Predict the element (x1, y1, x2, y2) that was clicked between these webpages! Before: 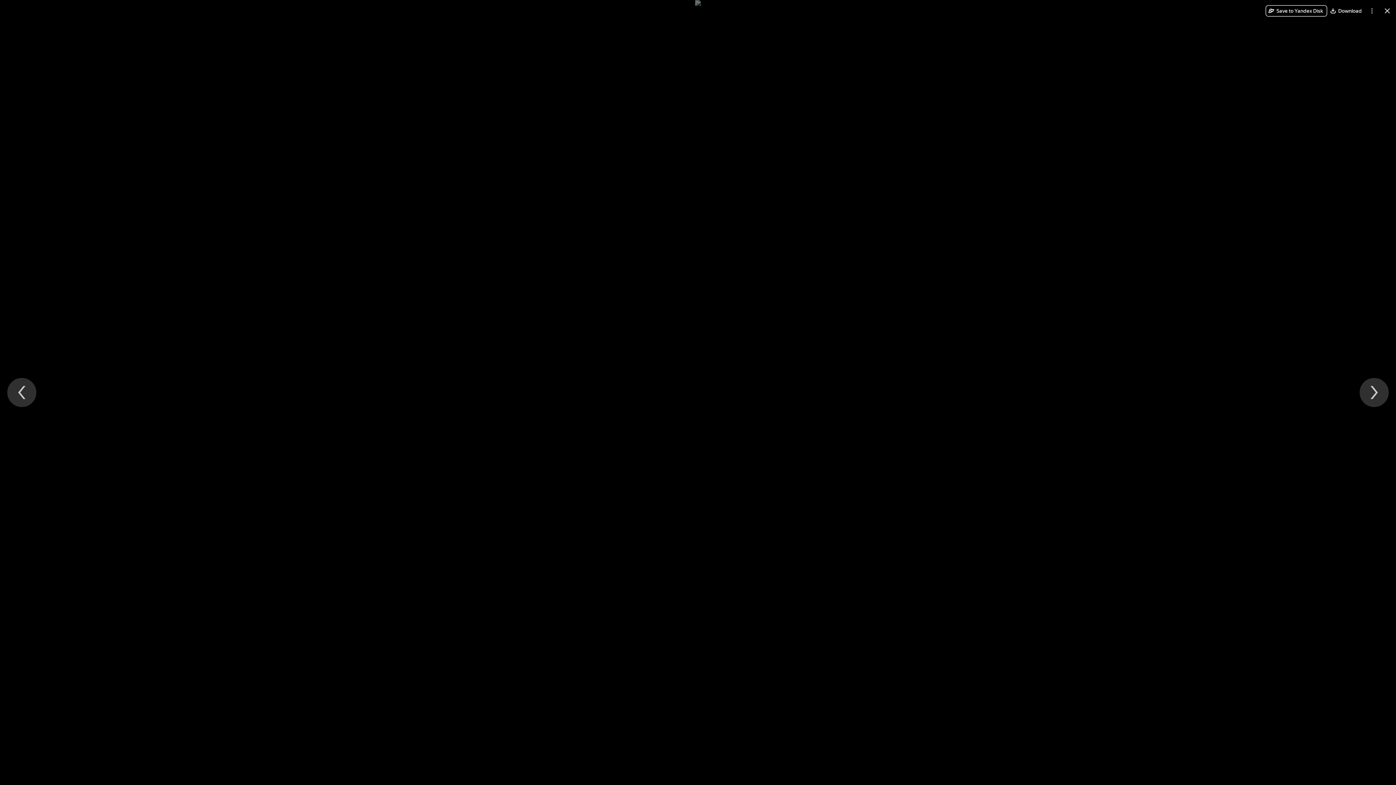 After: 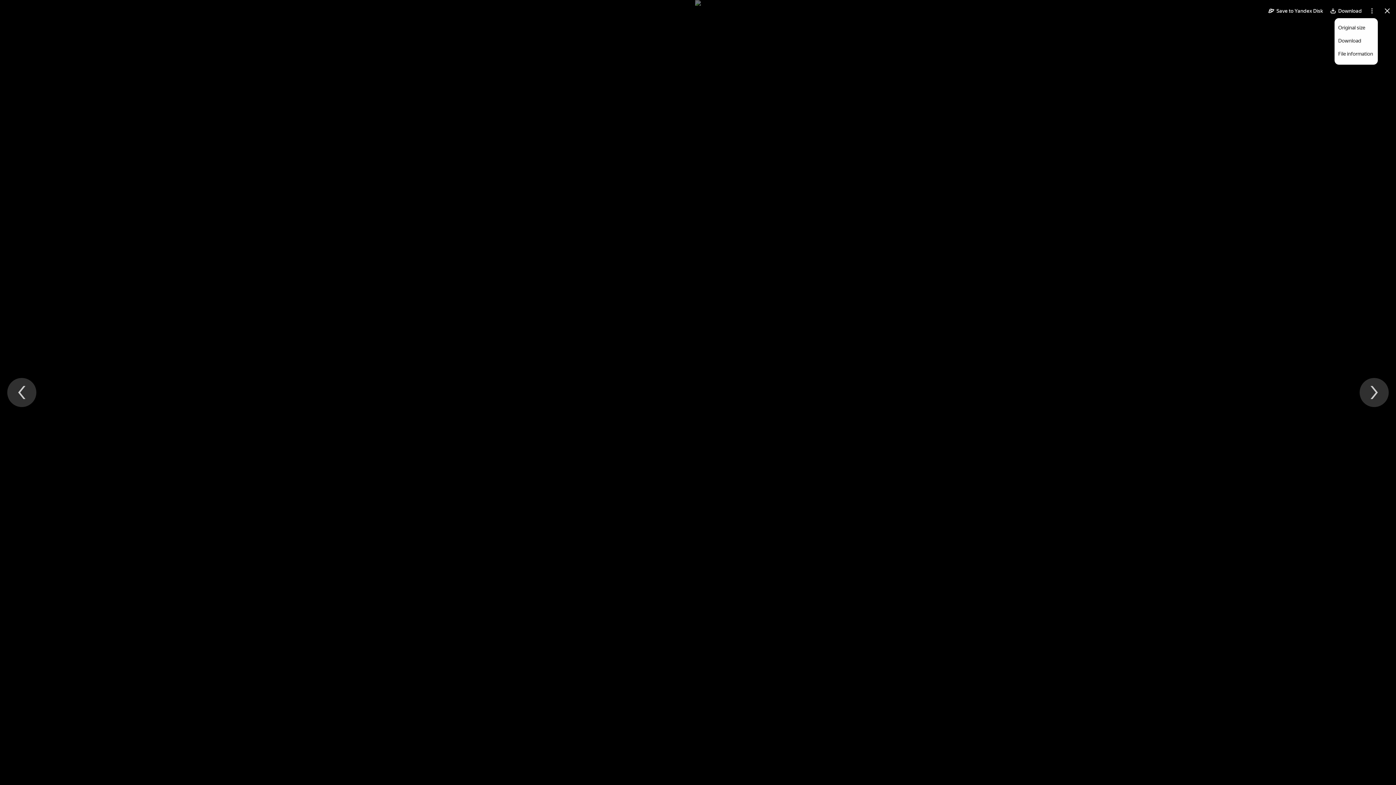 Action: bbox: (1366, 5, 1378, 16) label: More